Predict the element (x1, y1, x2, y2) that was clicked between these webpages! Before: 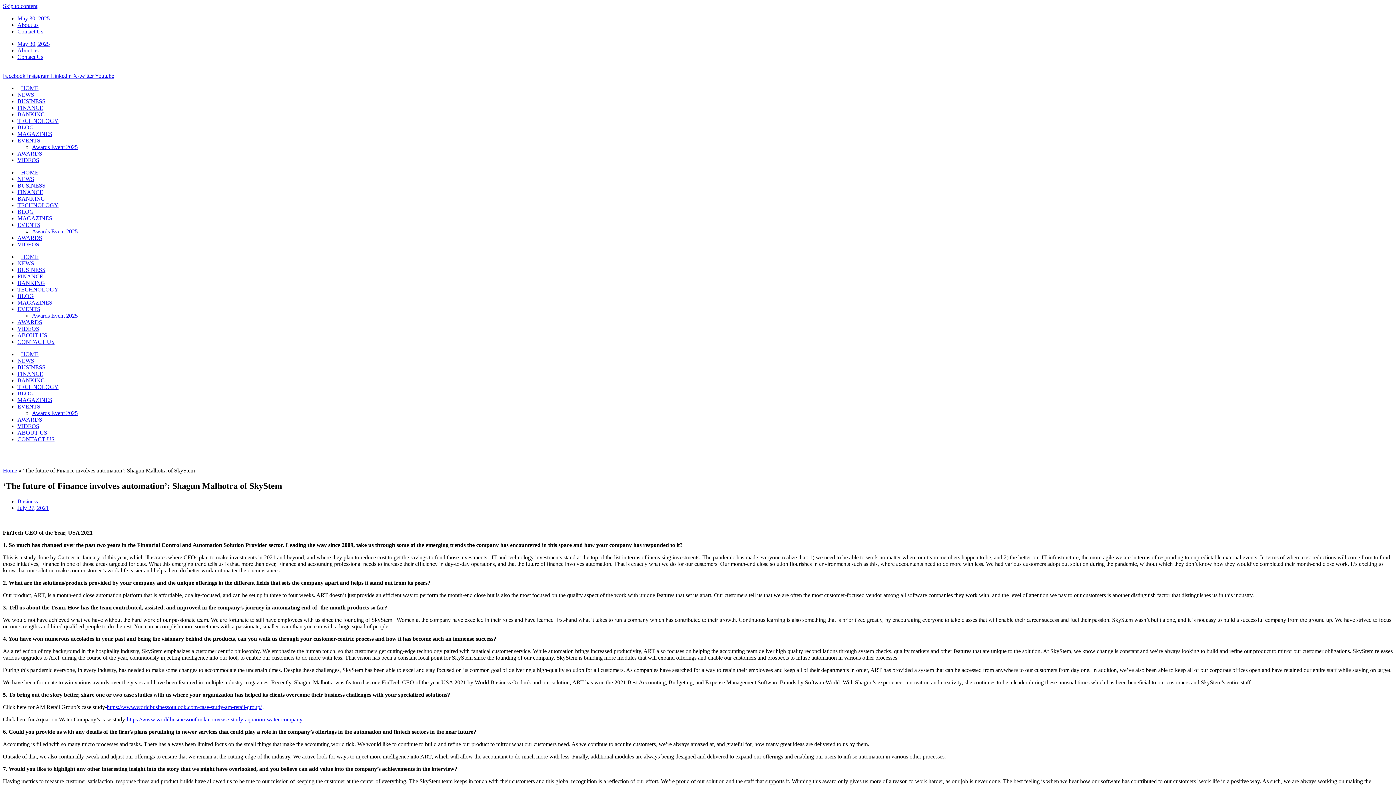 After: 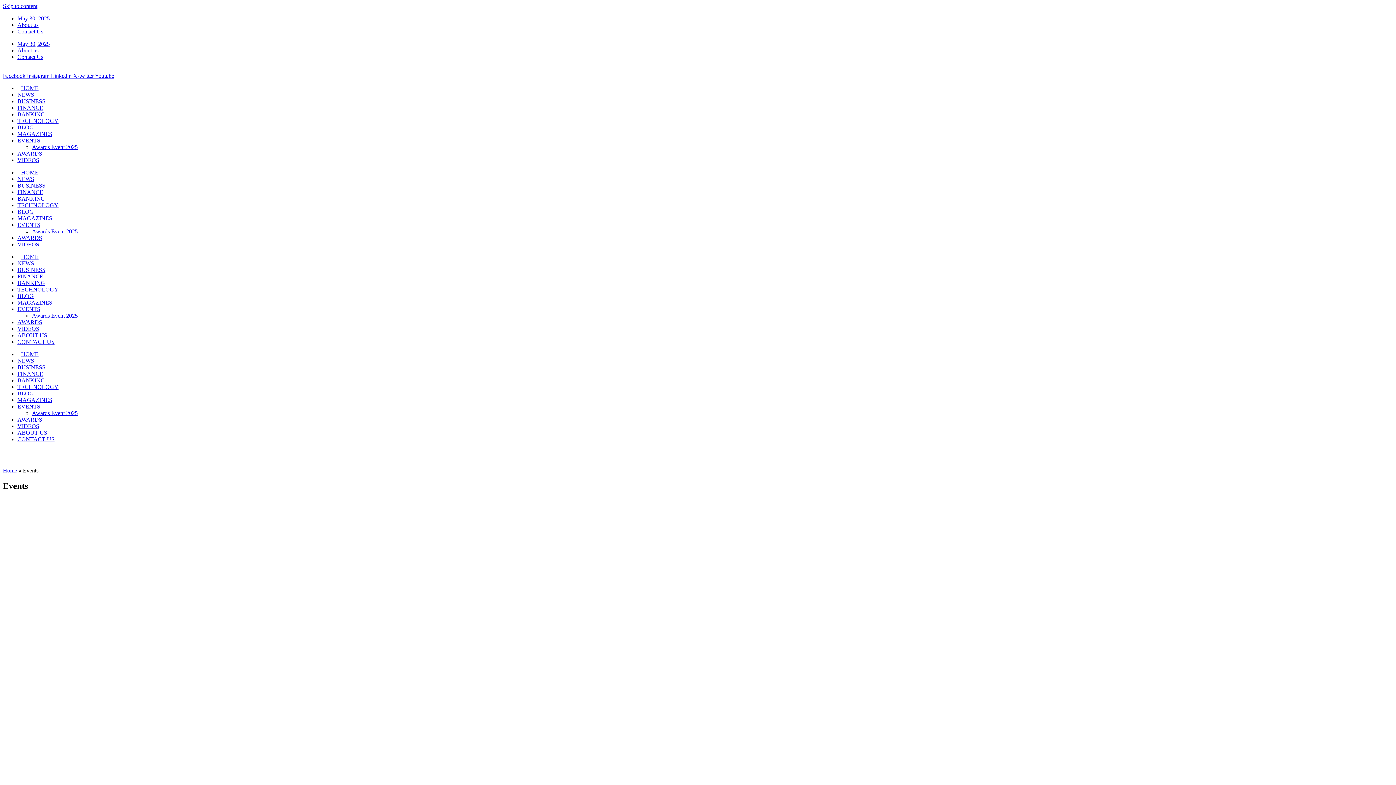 Action: label: EVENTS bbox: (17, 403, 40, 409)